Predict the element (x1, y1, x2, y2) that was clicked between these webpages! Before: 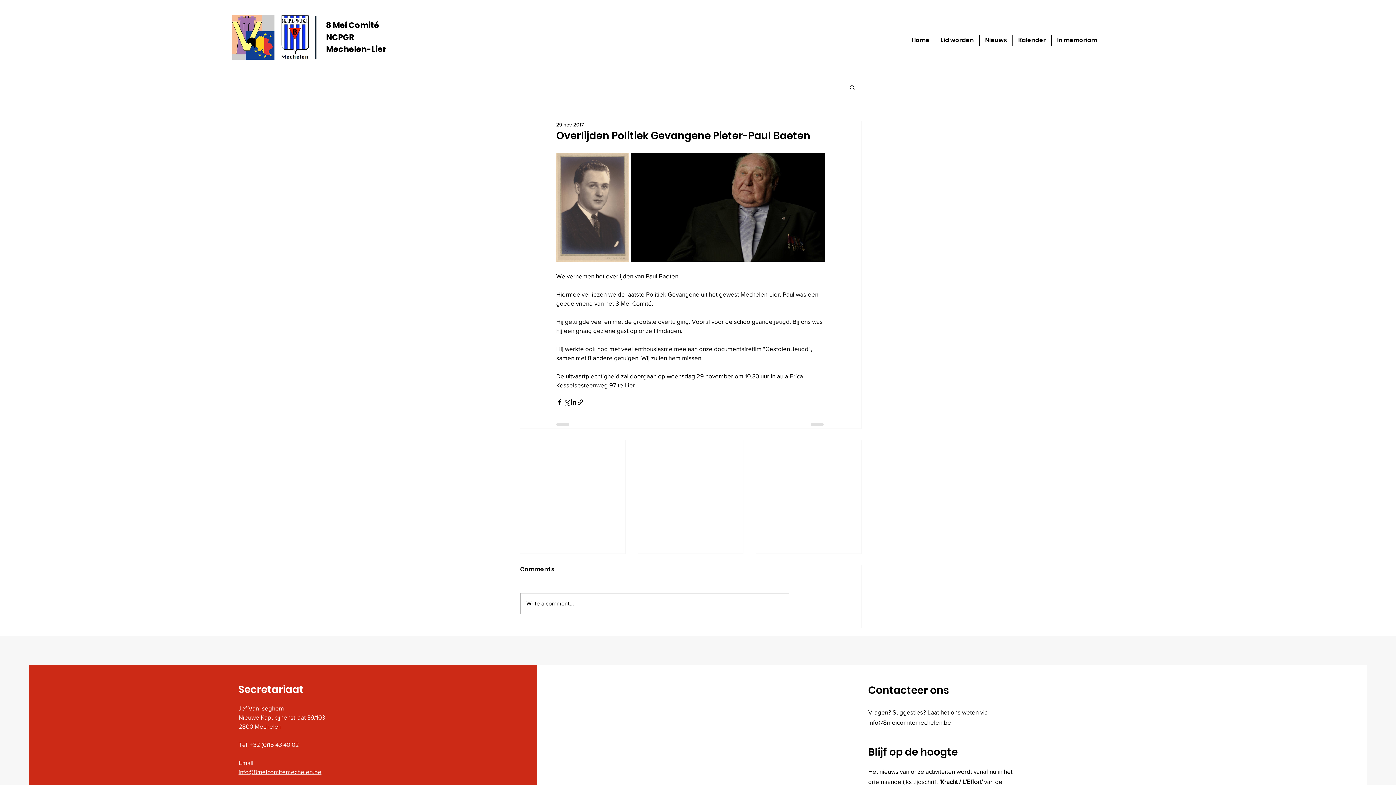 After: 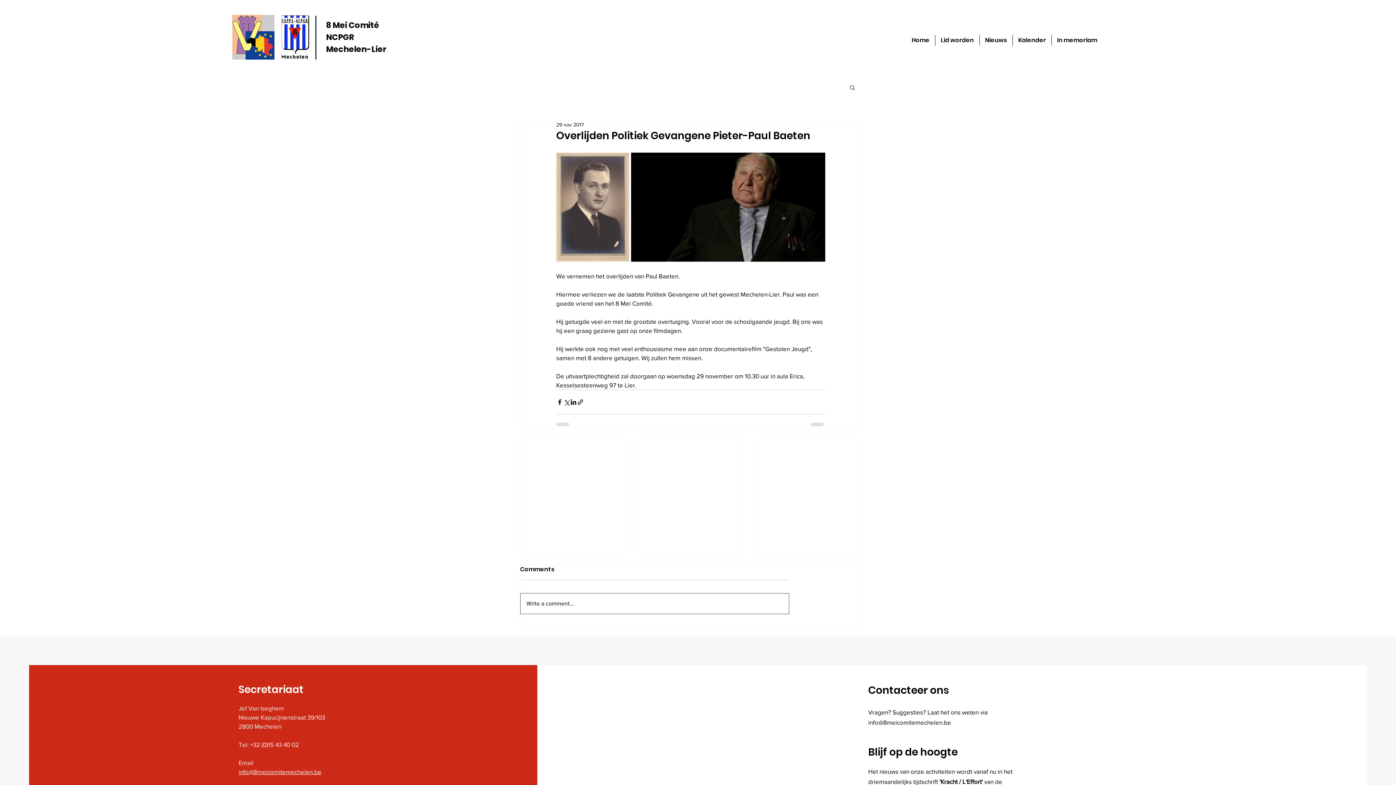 Action: bbox: (520, 593, 789, 614) label: Write a comment...